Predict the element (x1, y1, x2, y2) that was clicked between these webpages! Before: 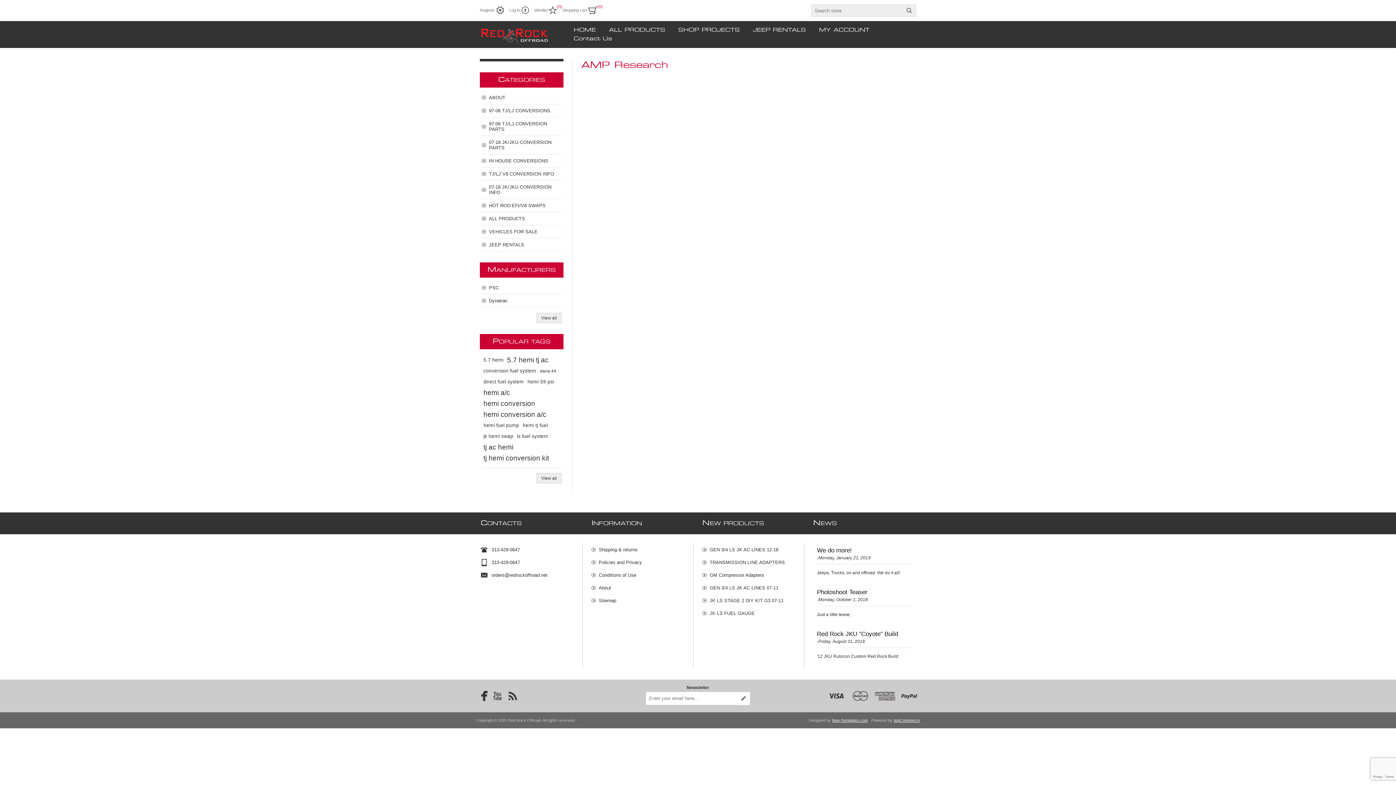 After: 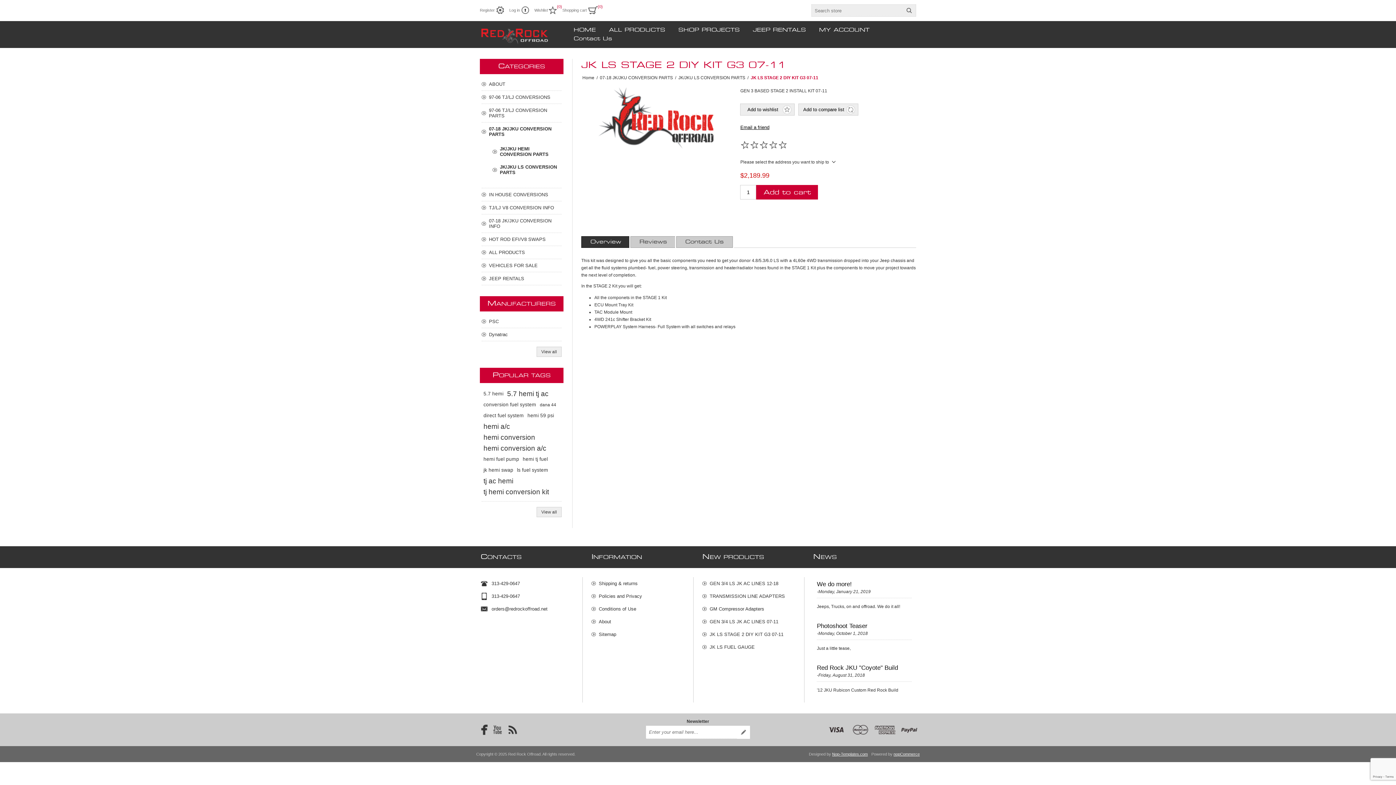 Action: label: JK LS STAGE 2 DIY KIT G3 07-11 bbox: (702, 594, 804, 607)